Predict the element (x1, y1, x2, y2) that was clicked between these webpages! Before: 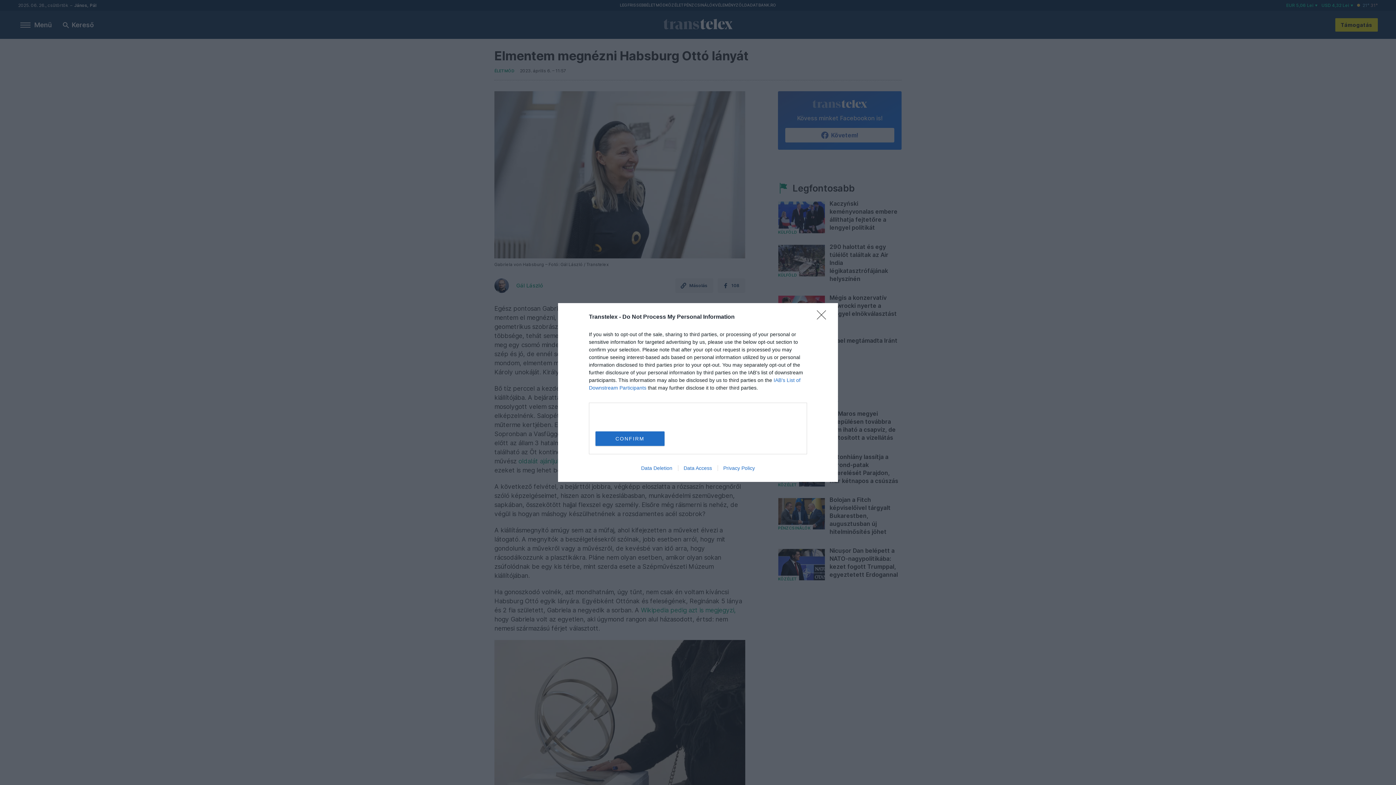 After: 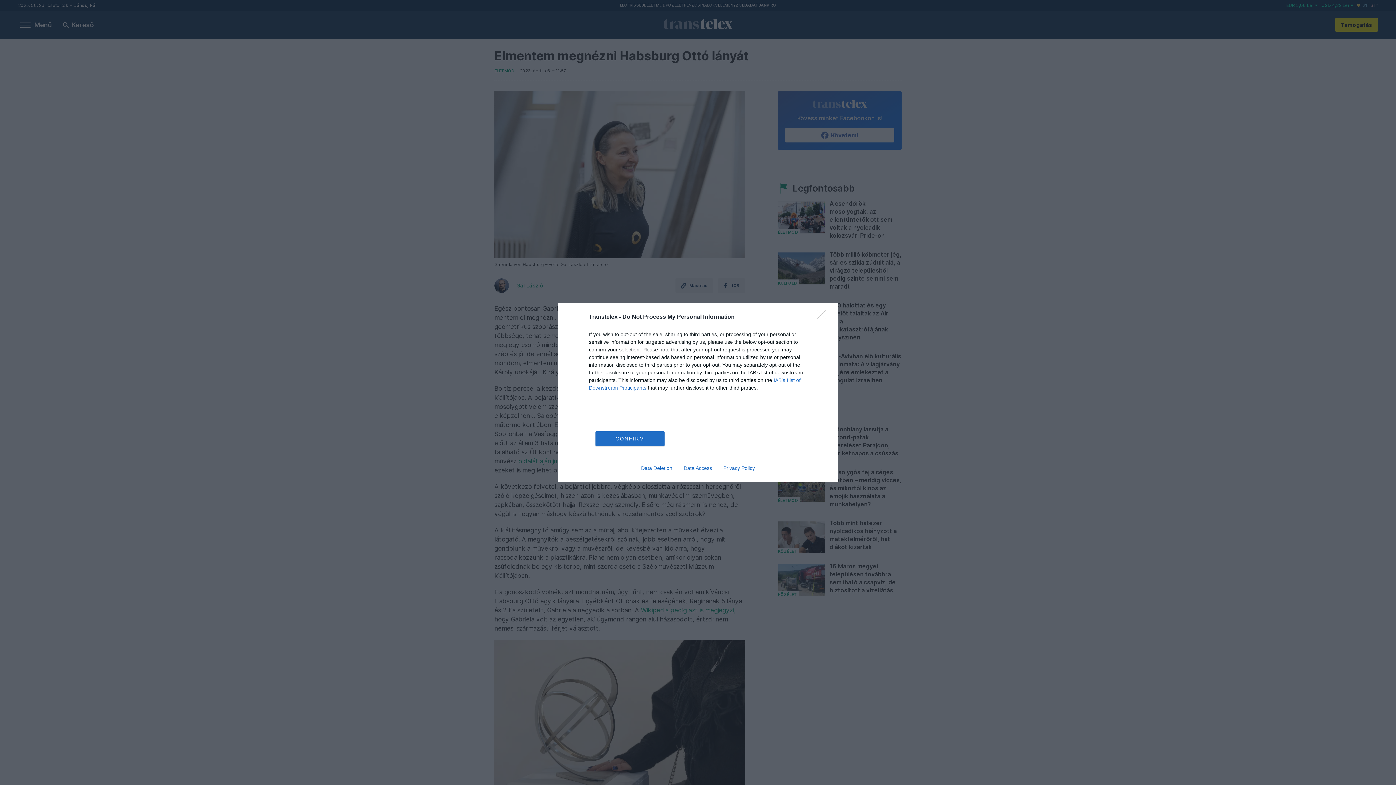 Action: bbox: (717, 465, 760, 471) label: Privacy Policy